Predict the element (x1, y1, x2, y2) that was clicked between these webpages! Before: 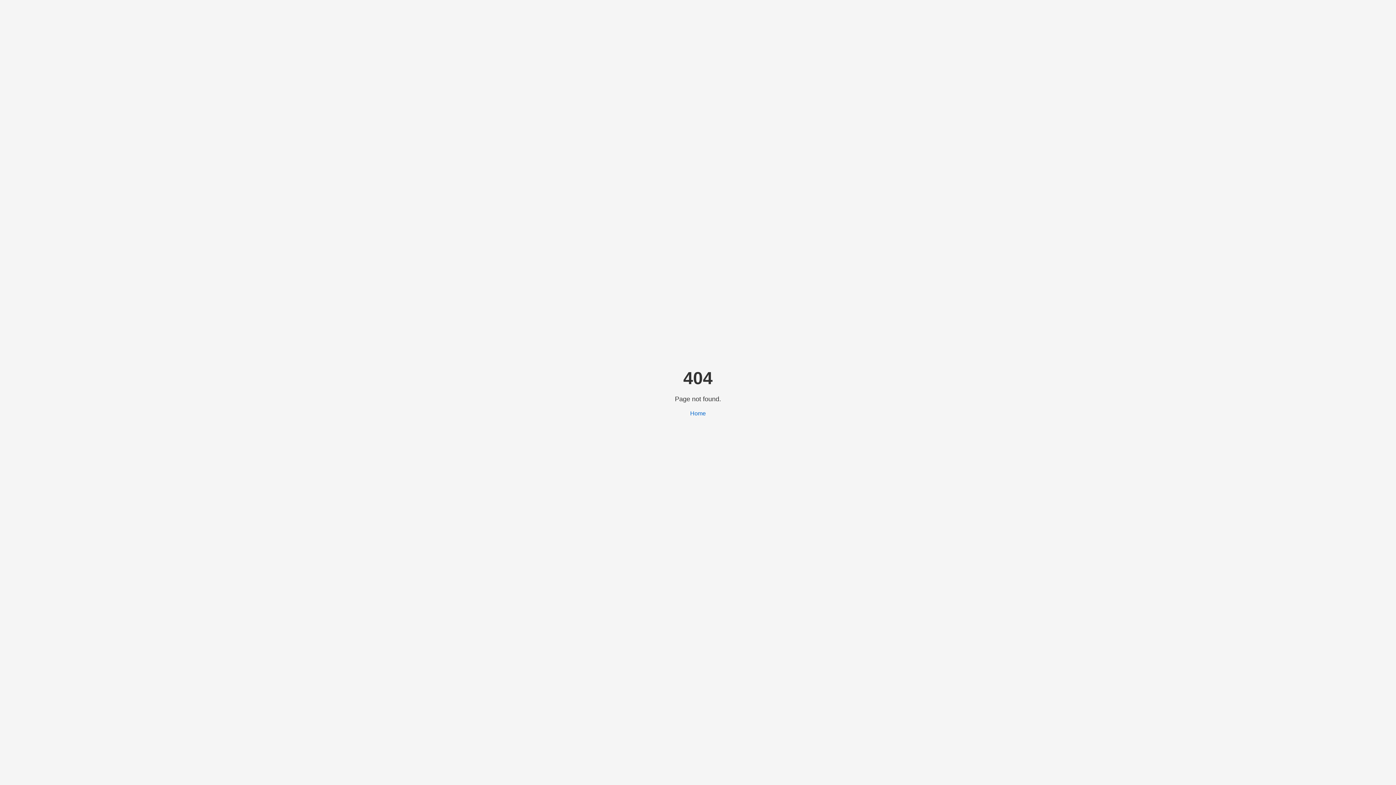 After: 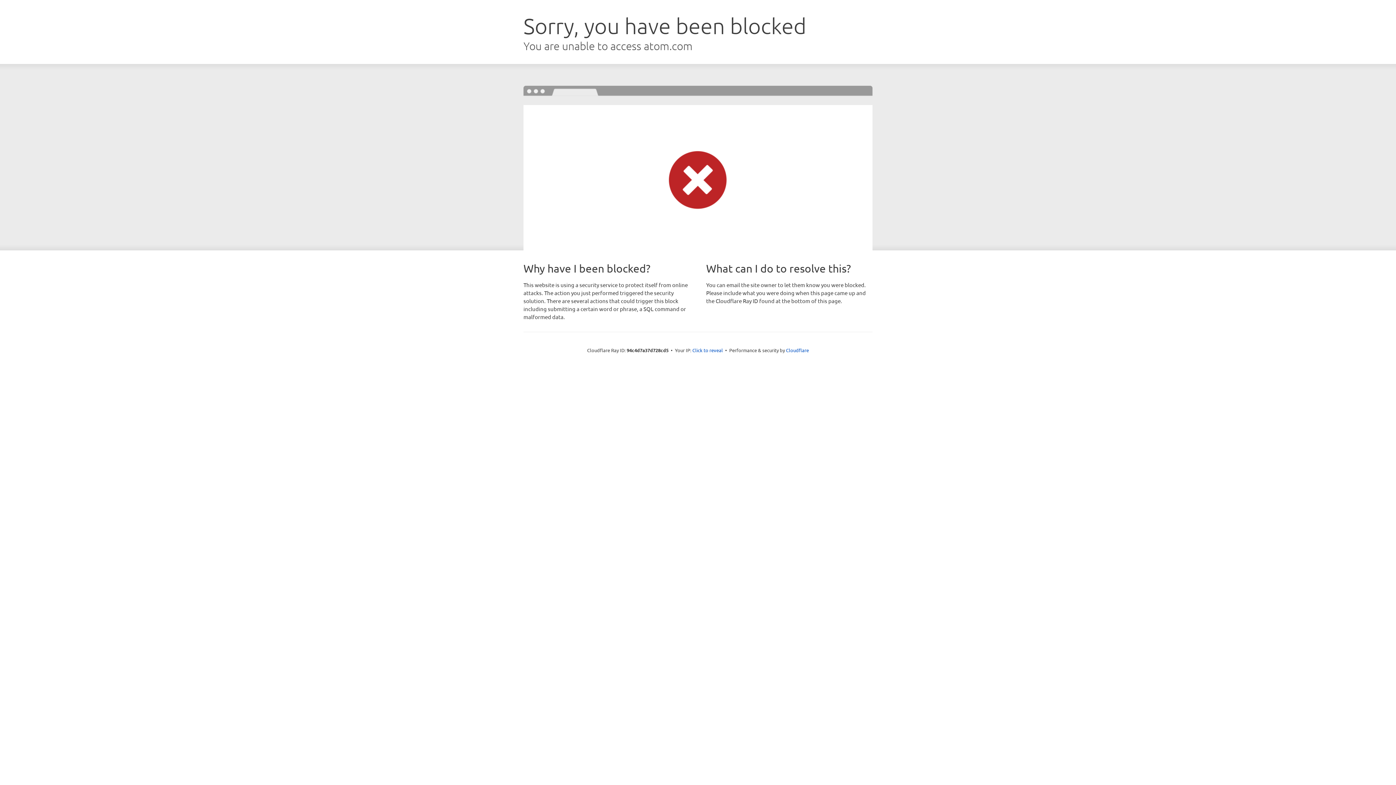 Action: bbox: (690, 410, 706, 416) label: Home